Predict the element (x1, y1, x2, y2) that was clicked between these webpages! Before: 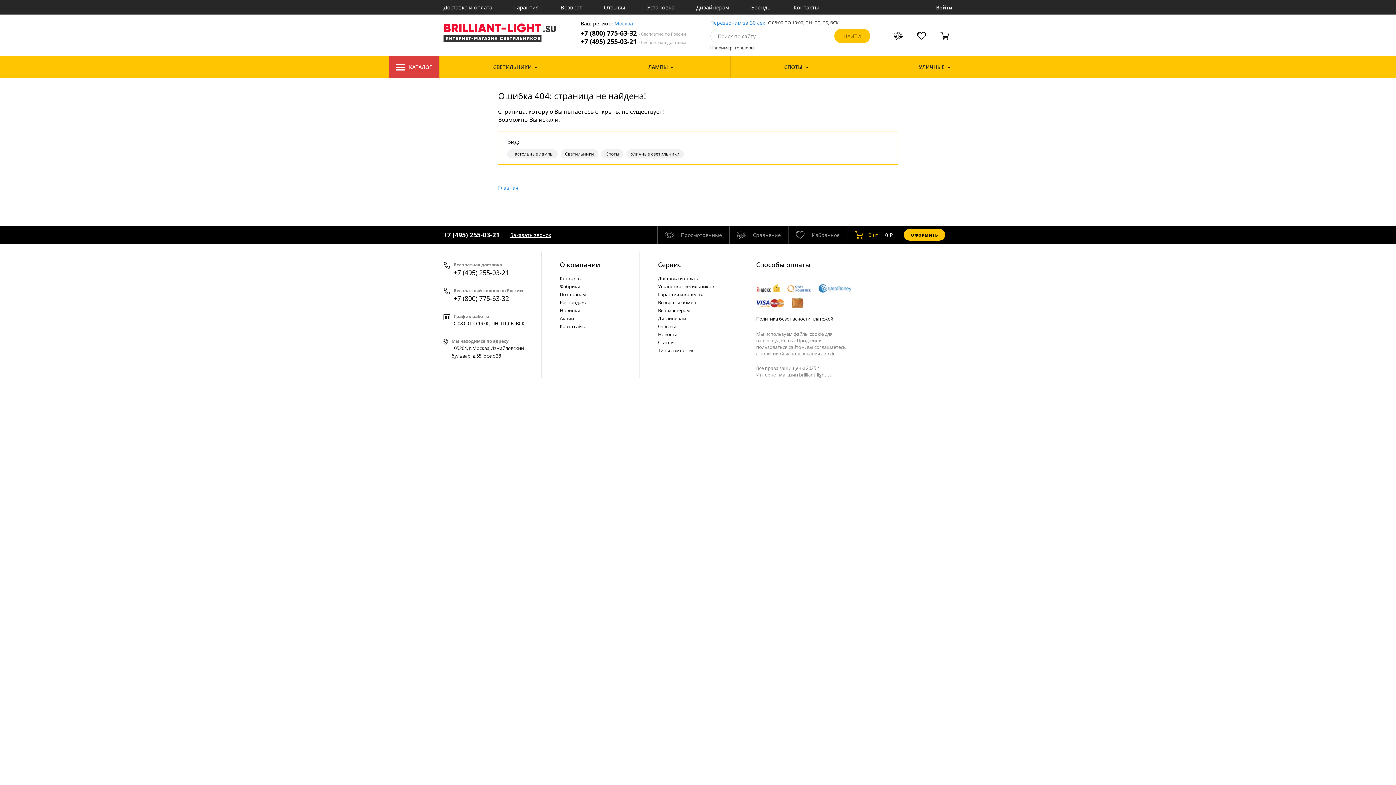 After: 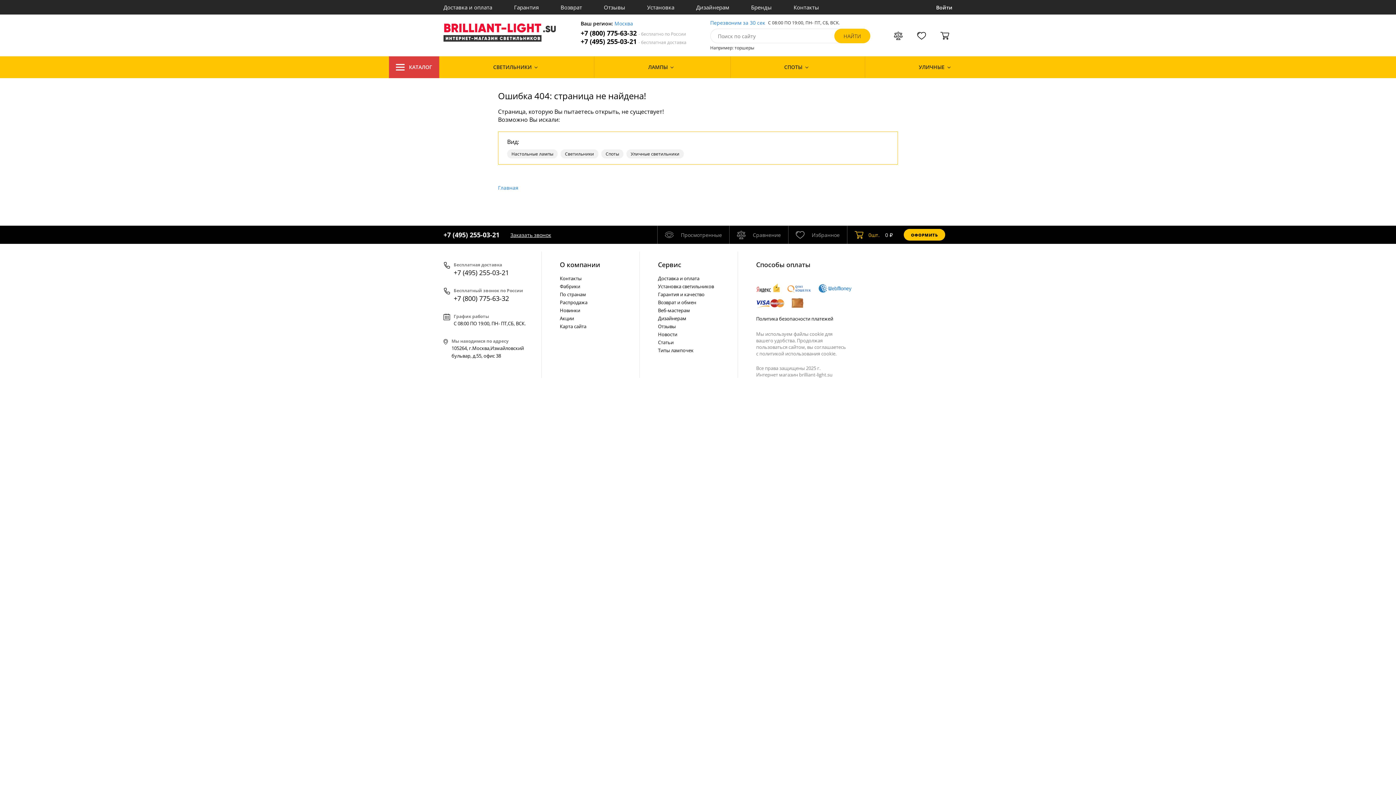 Action: bbox: (894, 31, 902, 39)